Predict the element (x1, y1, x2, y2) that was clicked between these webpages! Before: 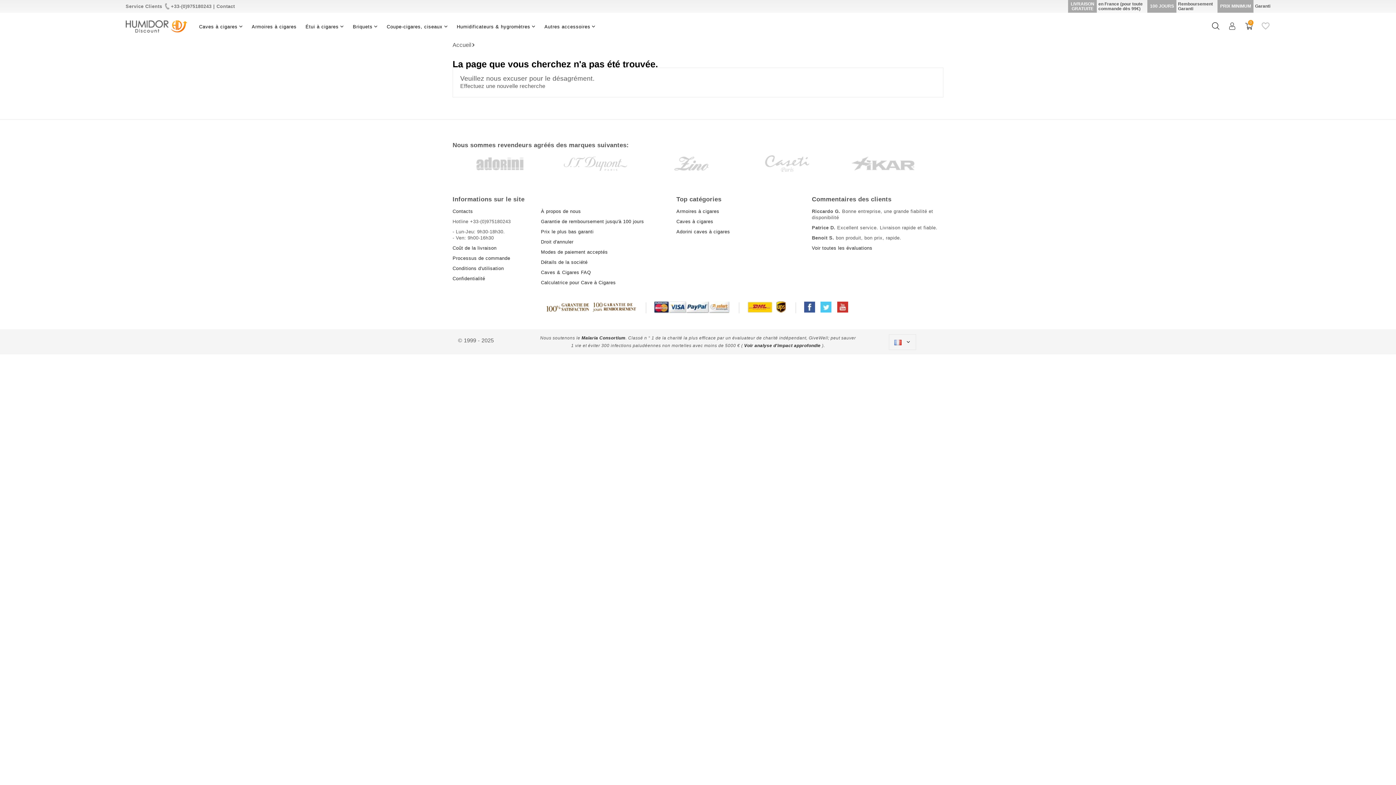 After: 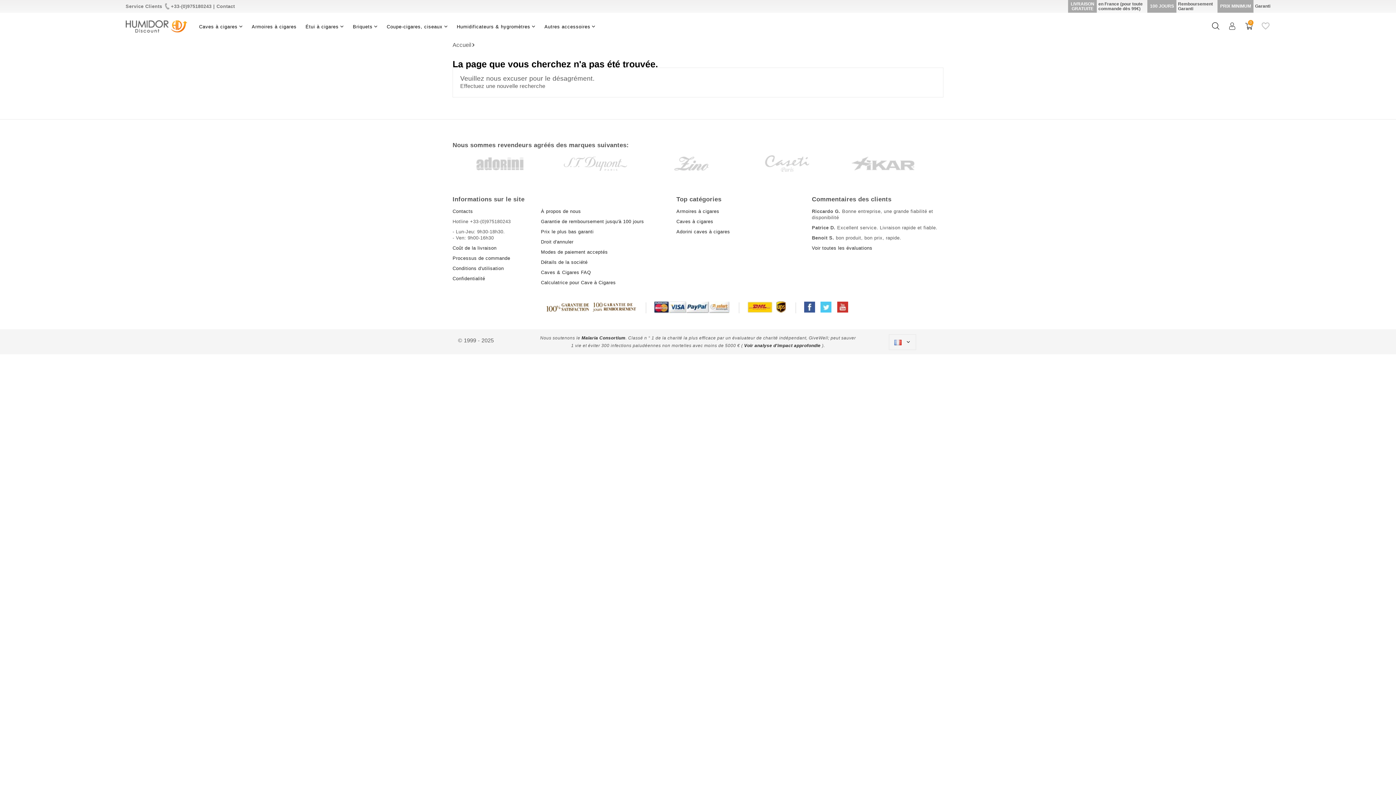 Action: bbox: (820, 304, 831, 309)